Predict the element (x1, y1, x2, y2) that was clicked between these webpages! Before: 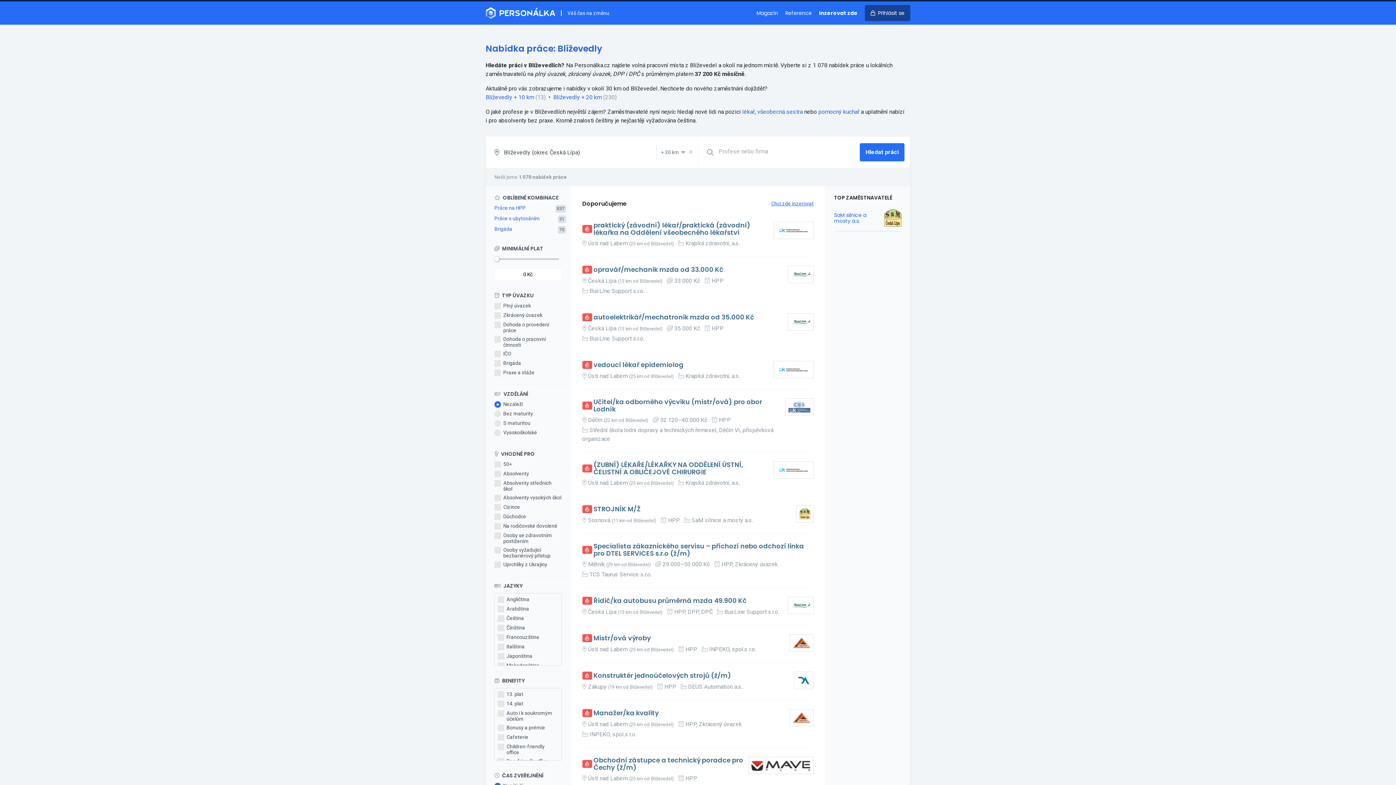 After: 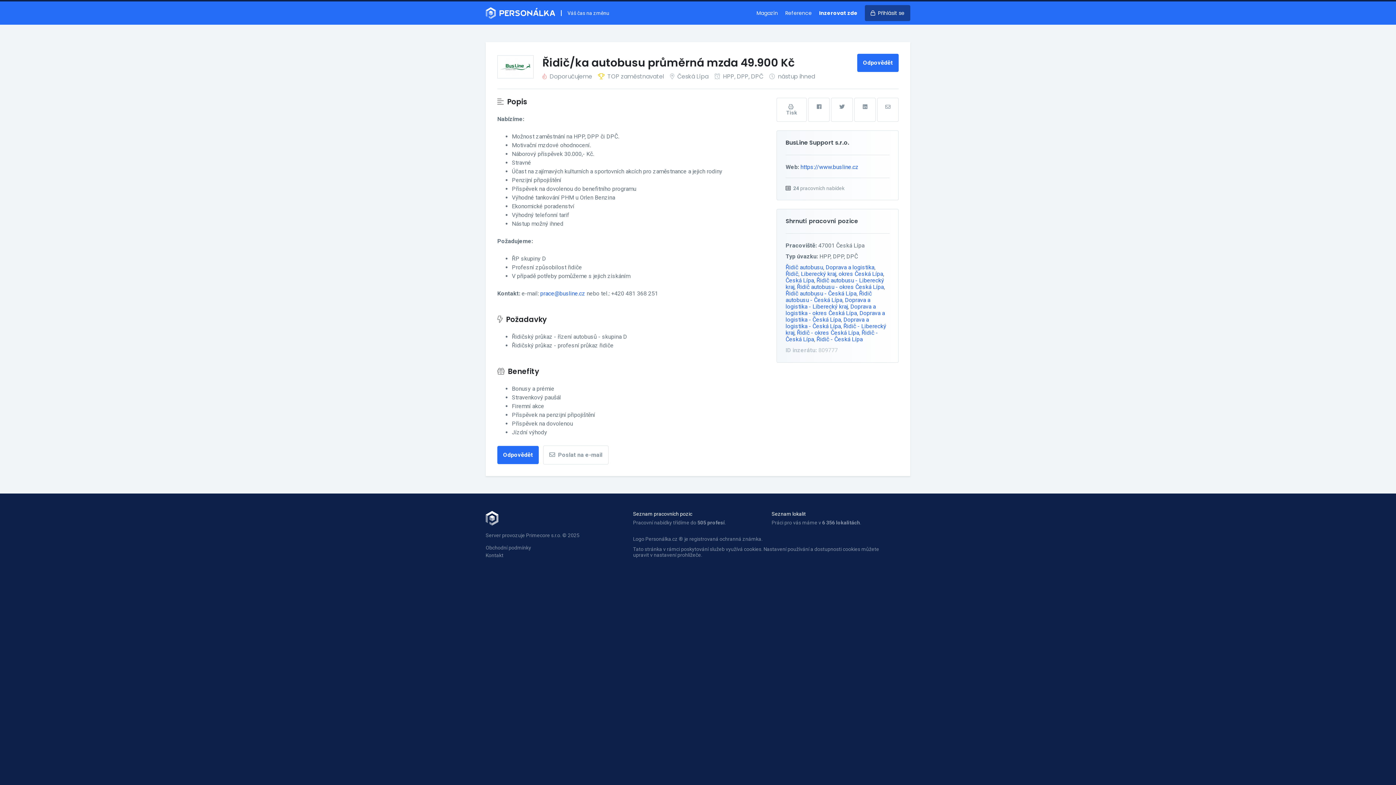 Action: bbox: (593, 597, 785, 604) label: Řidič/ka autobusu průměrná mzda 49.900 Kč